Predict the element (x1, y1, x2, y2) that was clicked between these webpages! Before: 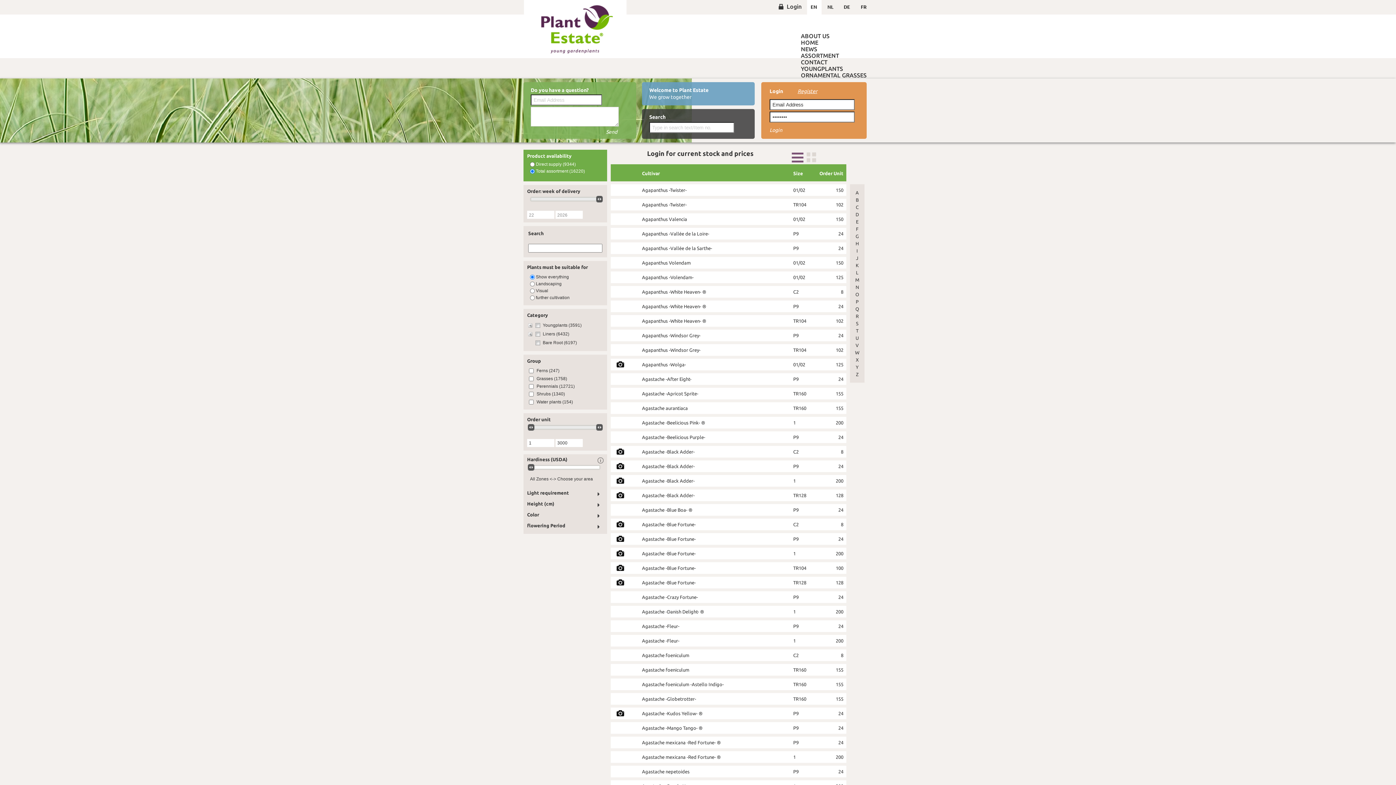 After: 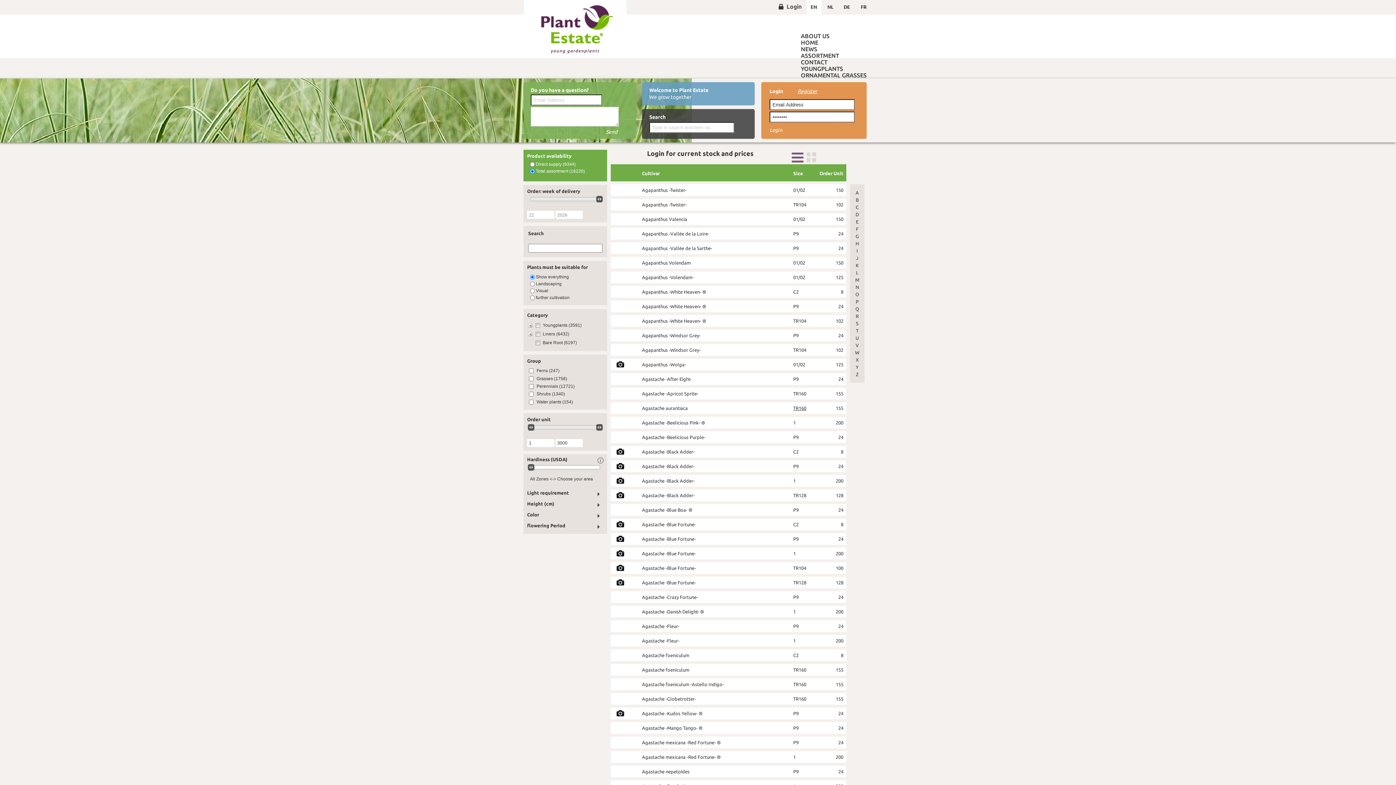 Action: bbox: (793, 405, 806, 410) label: TR160